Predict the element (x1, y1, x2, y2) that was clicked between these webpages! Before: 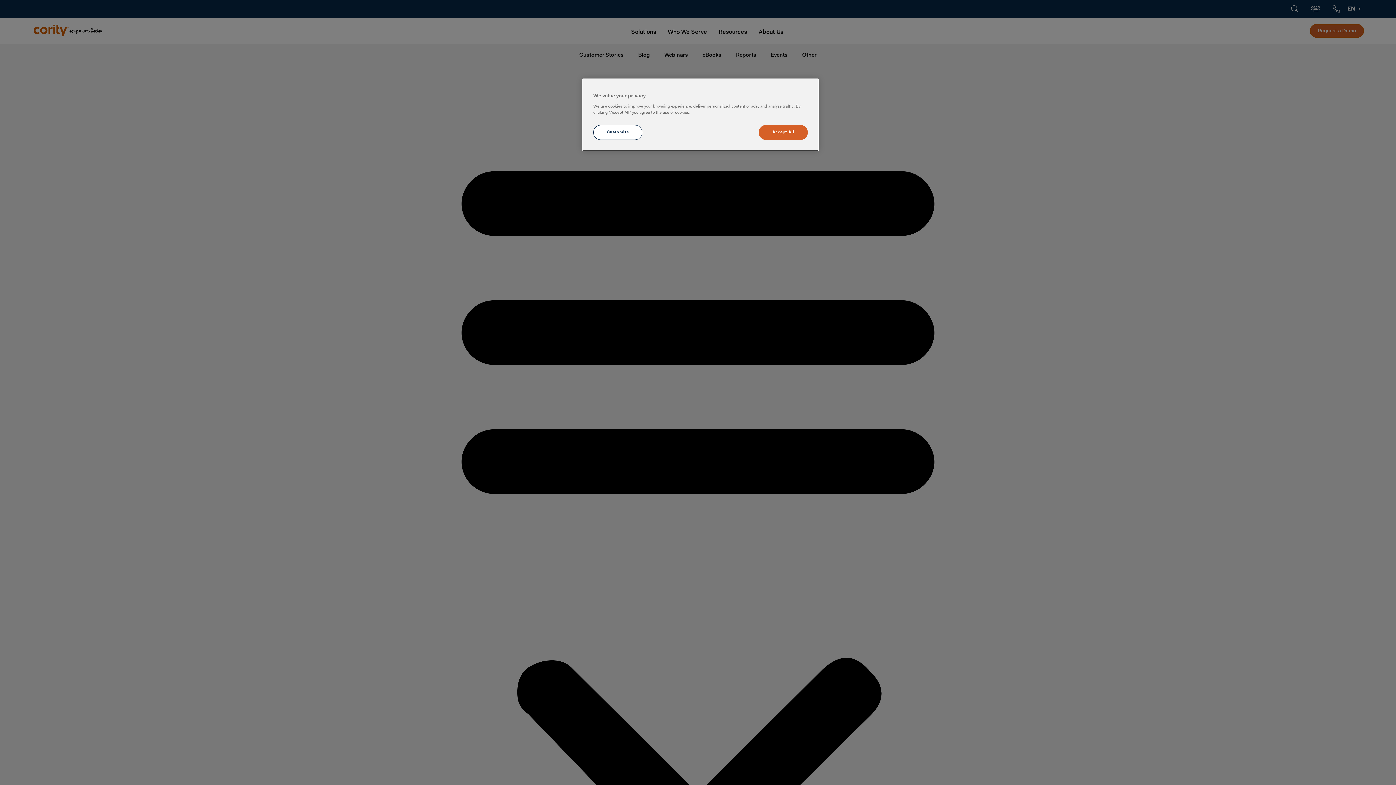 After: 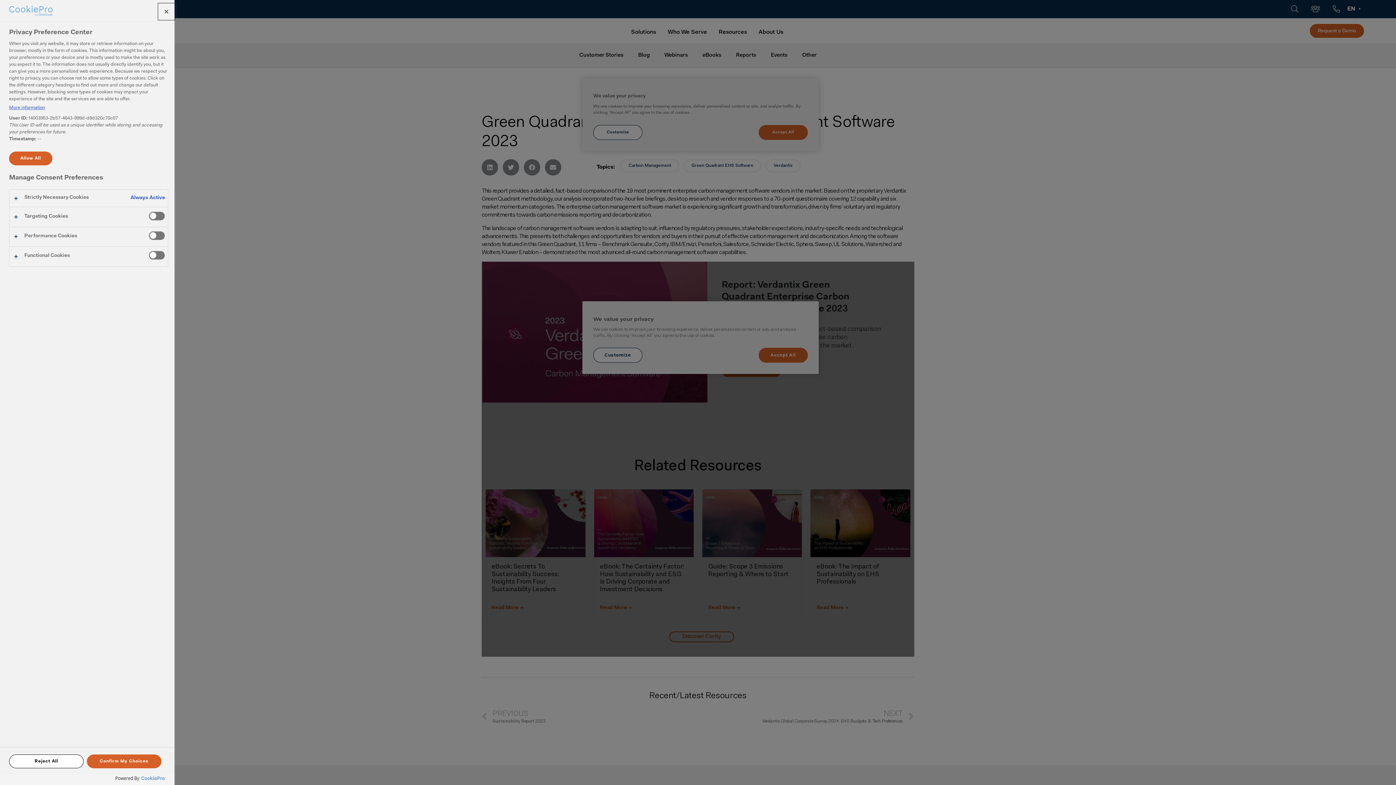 Action: bbox: (593, 125, 642, 140) label: Customize